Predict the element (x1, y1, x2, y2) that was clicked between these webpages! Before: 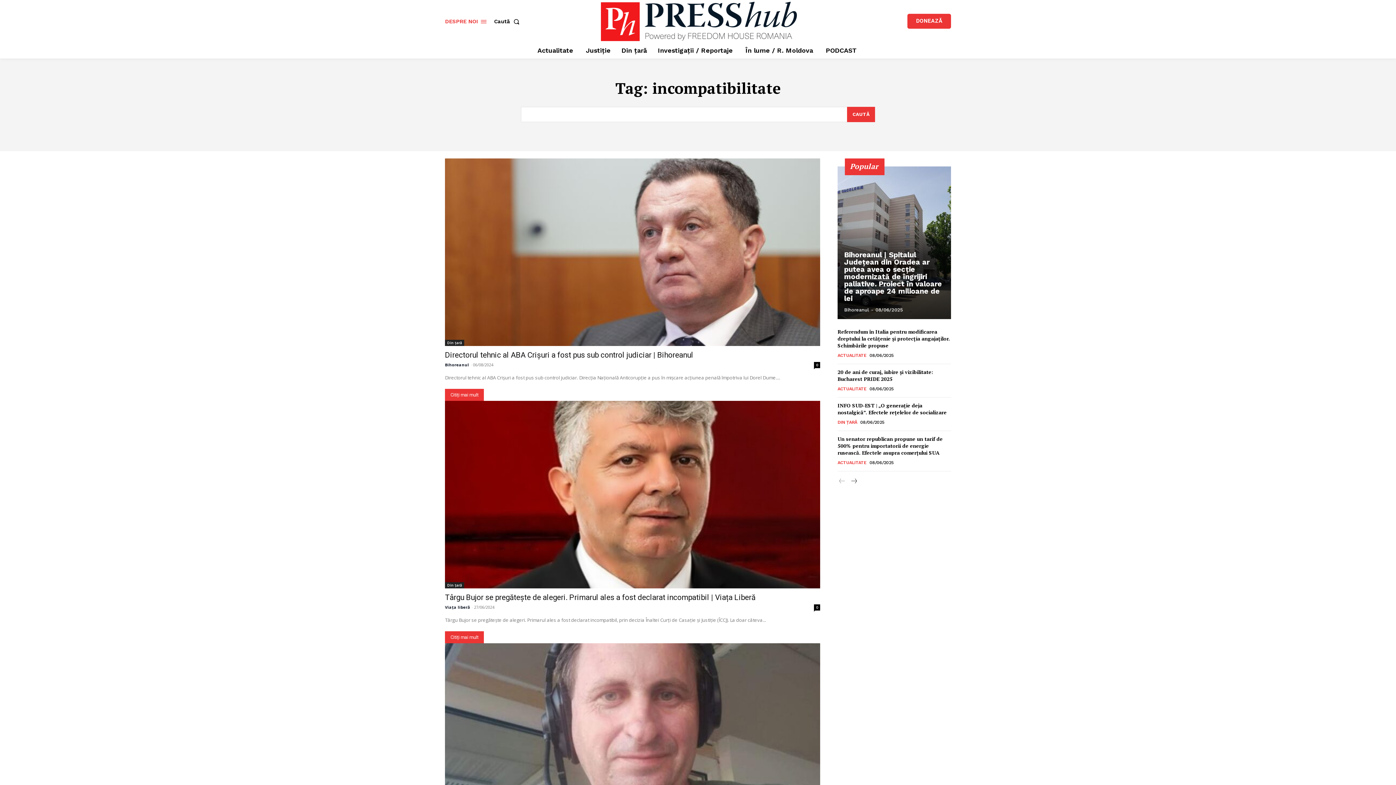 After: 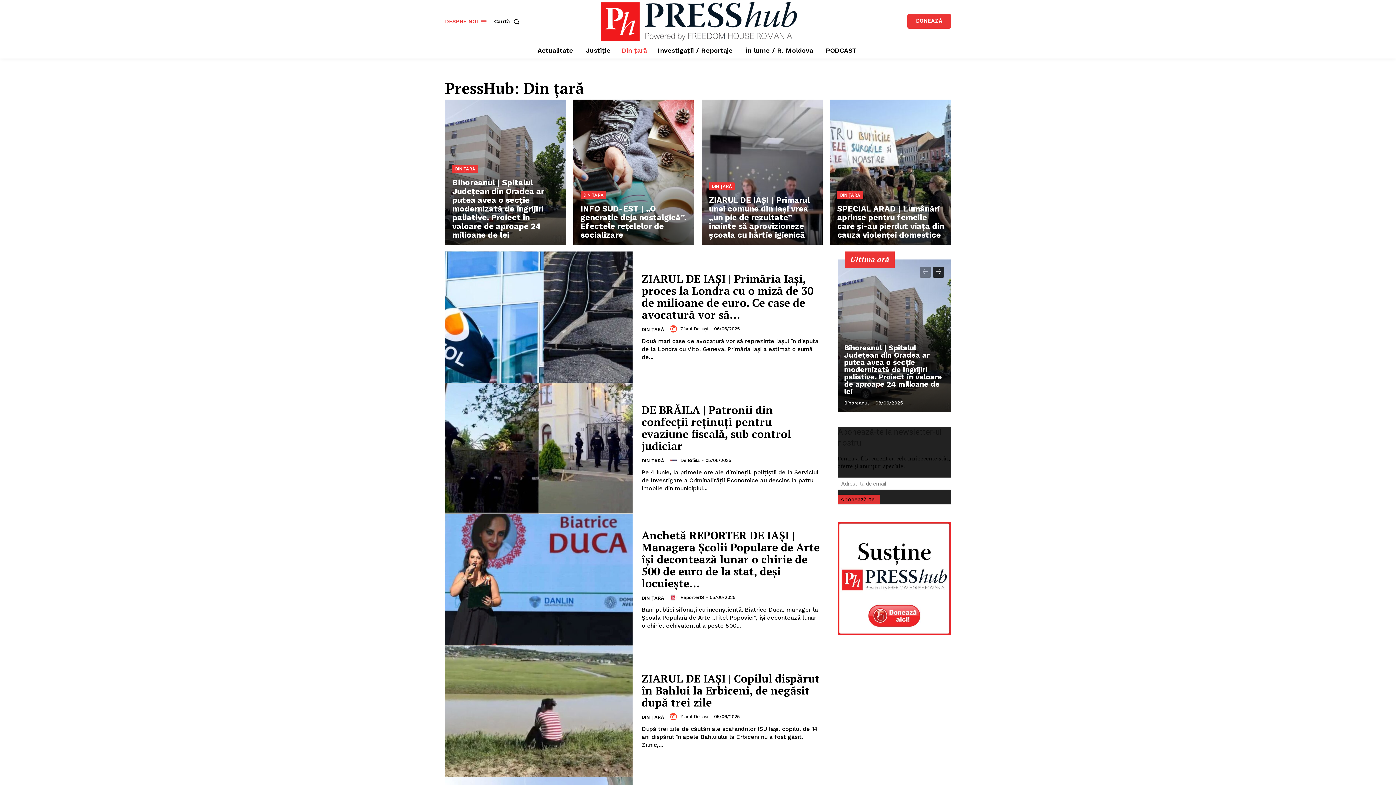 Action: label: Din țară bbox: (445, 340, 464, 346)